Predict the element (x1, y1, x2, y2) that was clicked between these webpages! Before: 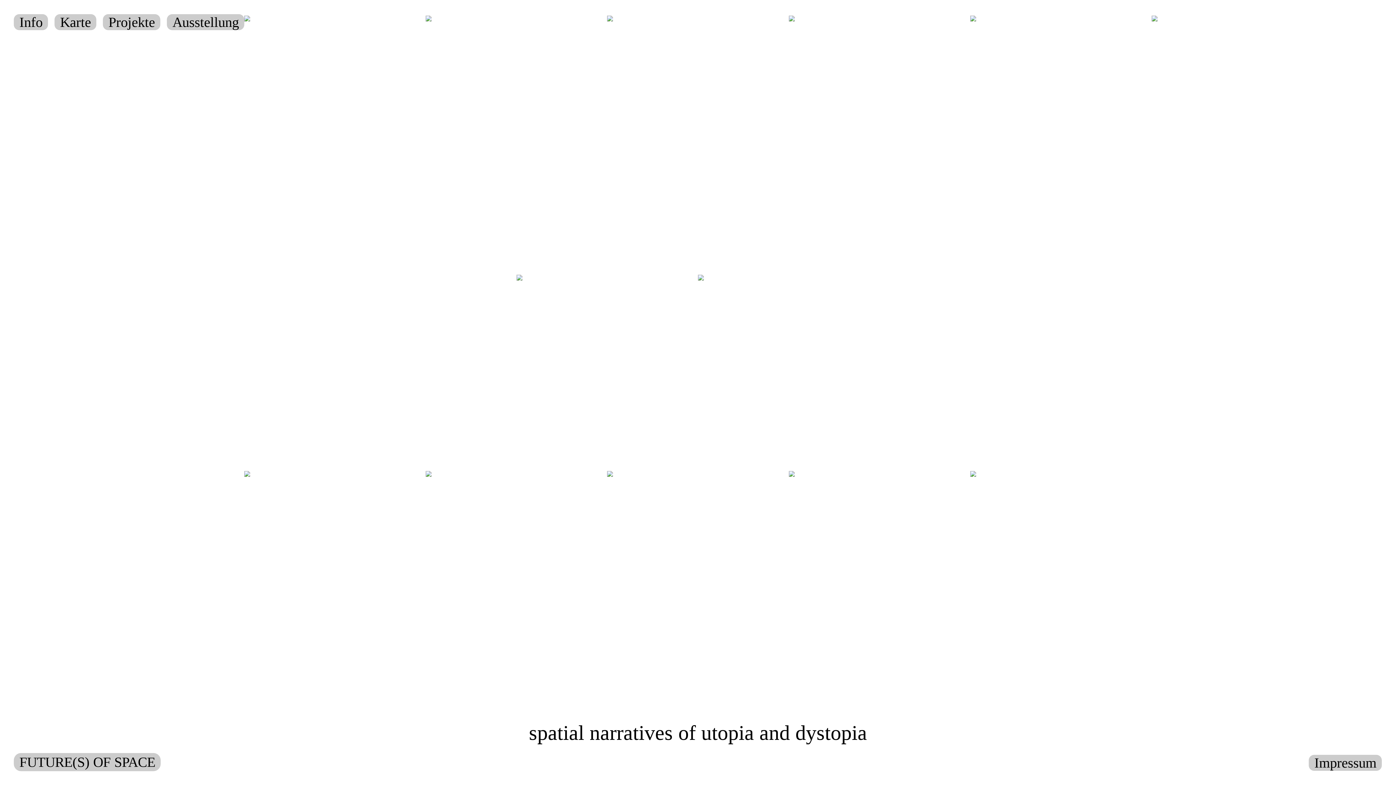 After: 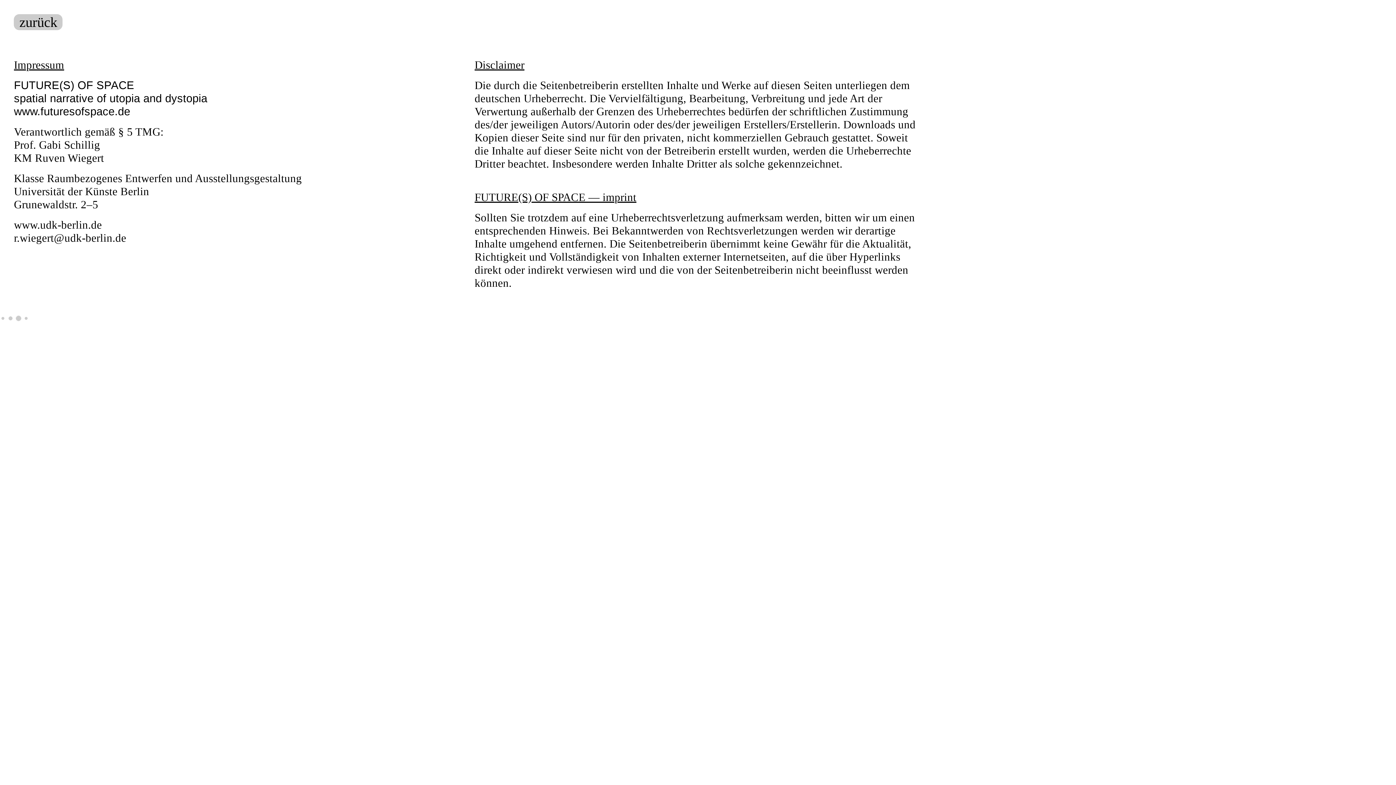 Action: label: Impressum bbox: (1309, 757, 1382, 770)